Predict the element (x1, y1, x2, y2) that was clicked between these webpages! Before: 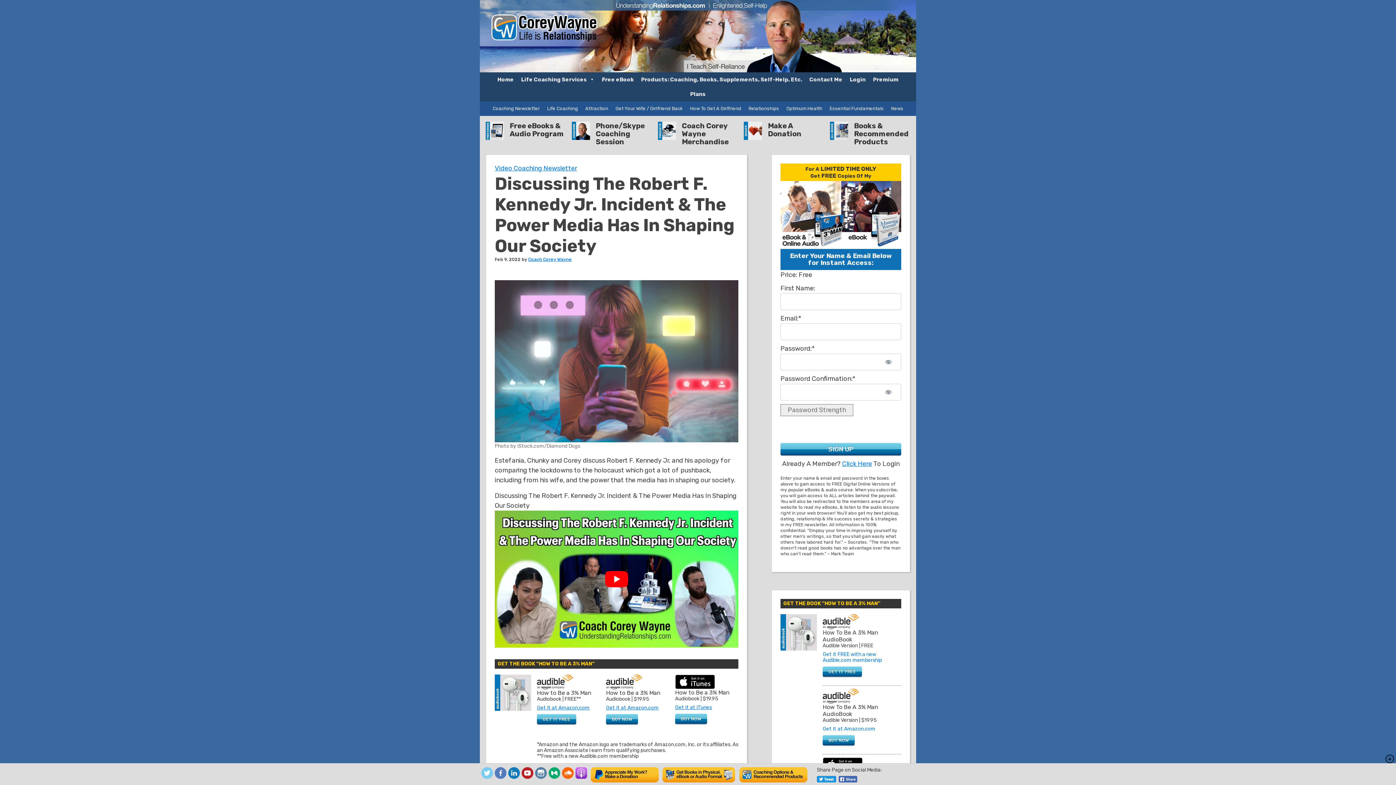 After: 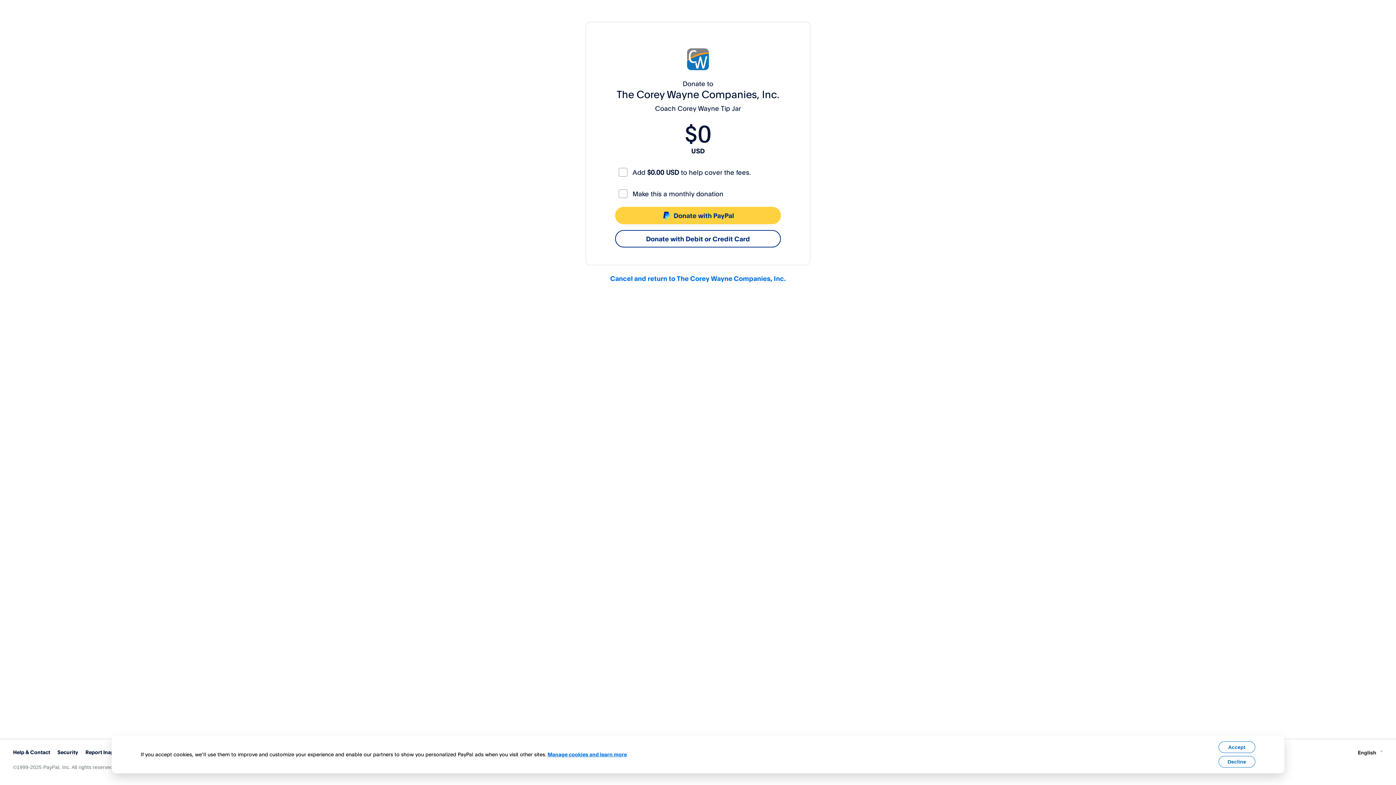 Action: bbox: (744, 121, 762, 140)